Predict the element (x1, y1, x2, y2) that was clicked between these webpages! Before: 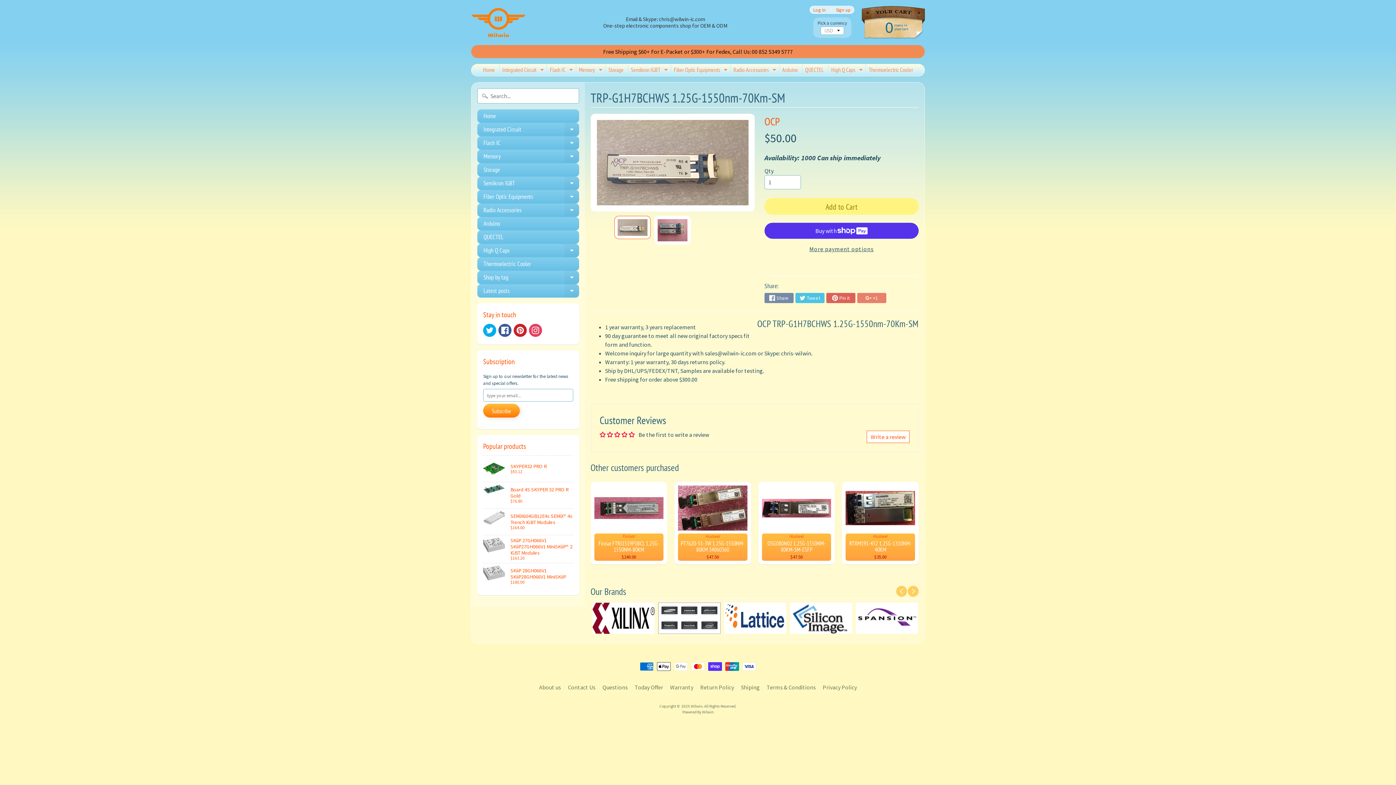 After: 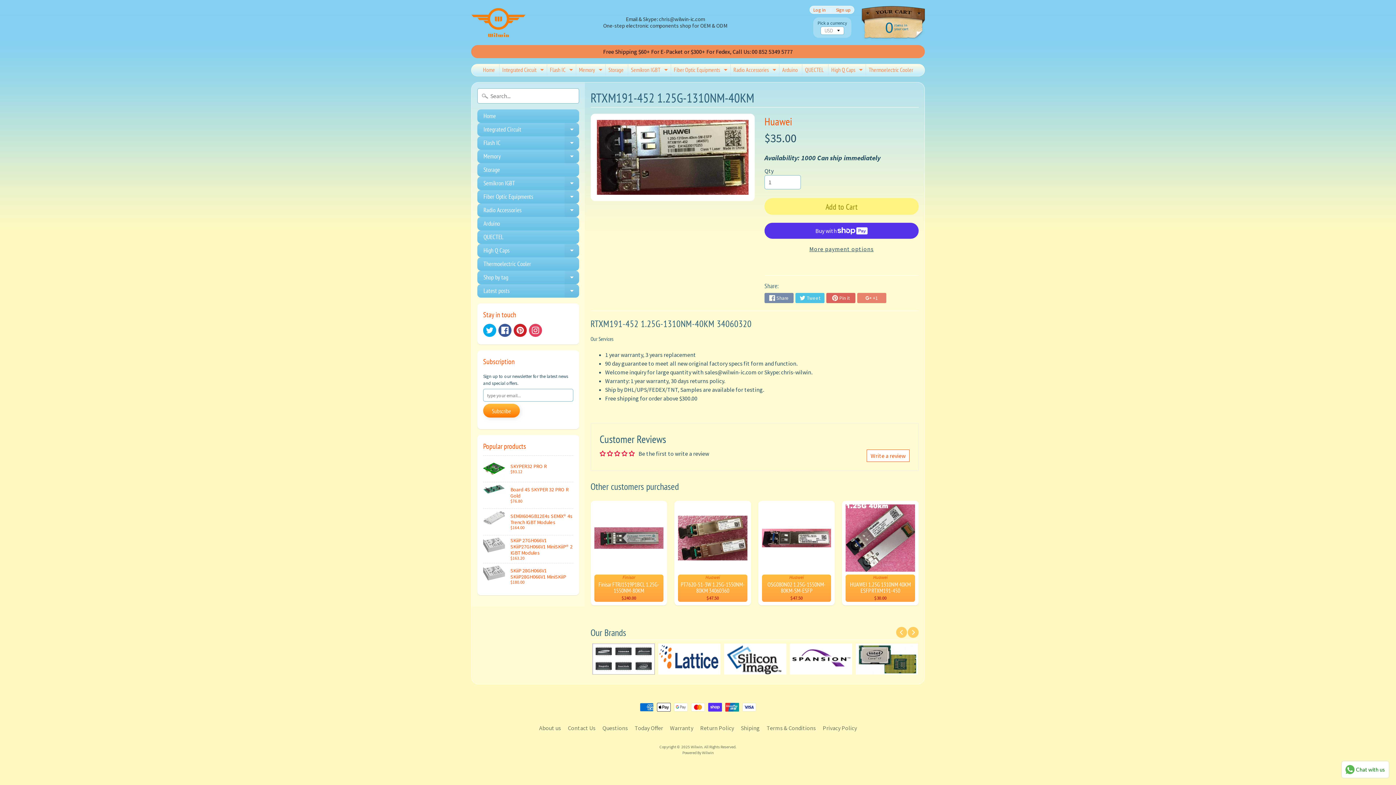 Action: label: Huawei
RTXM191-452 1.25G-1310NM-40KM
$35.00 bbox: (842, 482, 918, 564)